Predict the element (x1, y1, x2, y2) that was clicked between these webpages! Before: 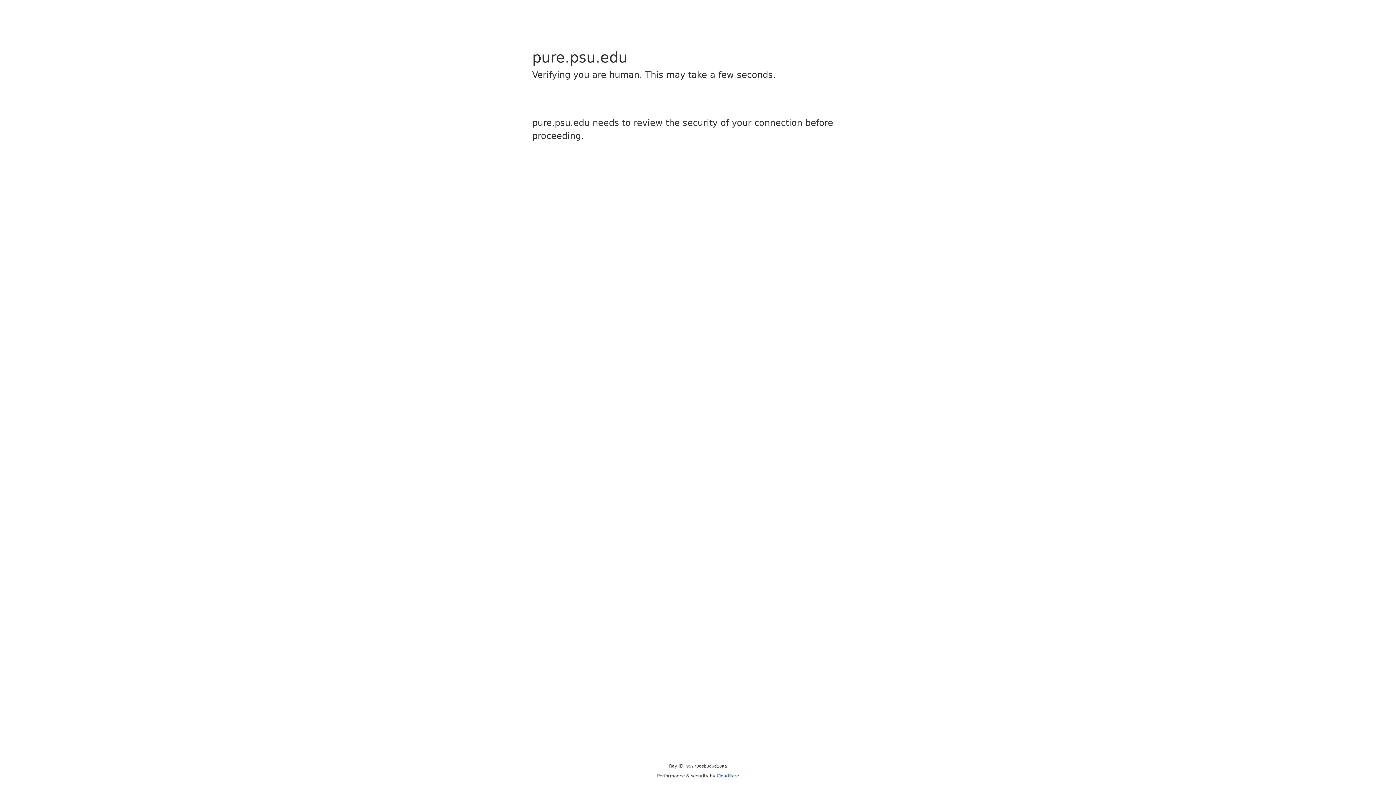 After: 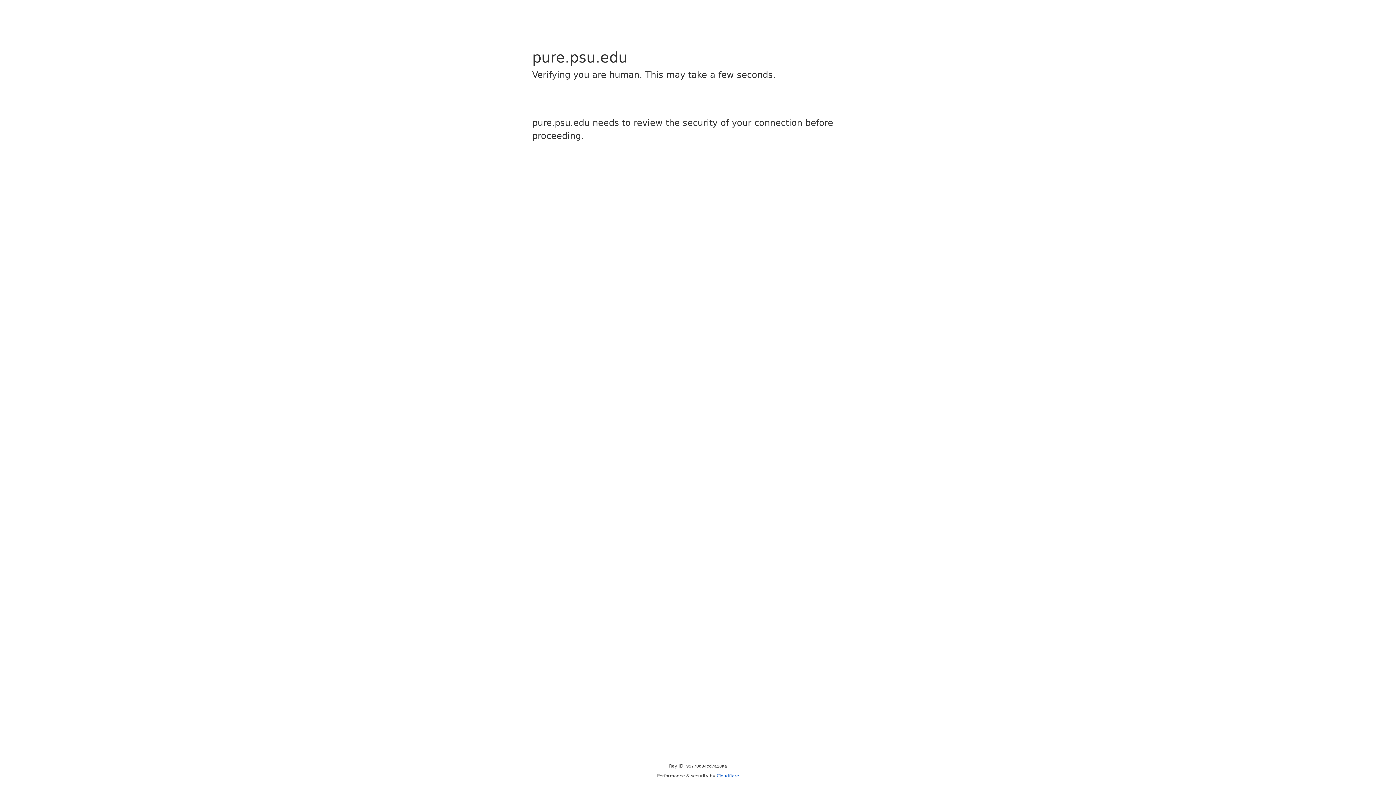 Action: label: Cloudflare bbox: (716, 773, 739, 778)